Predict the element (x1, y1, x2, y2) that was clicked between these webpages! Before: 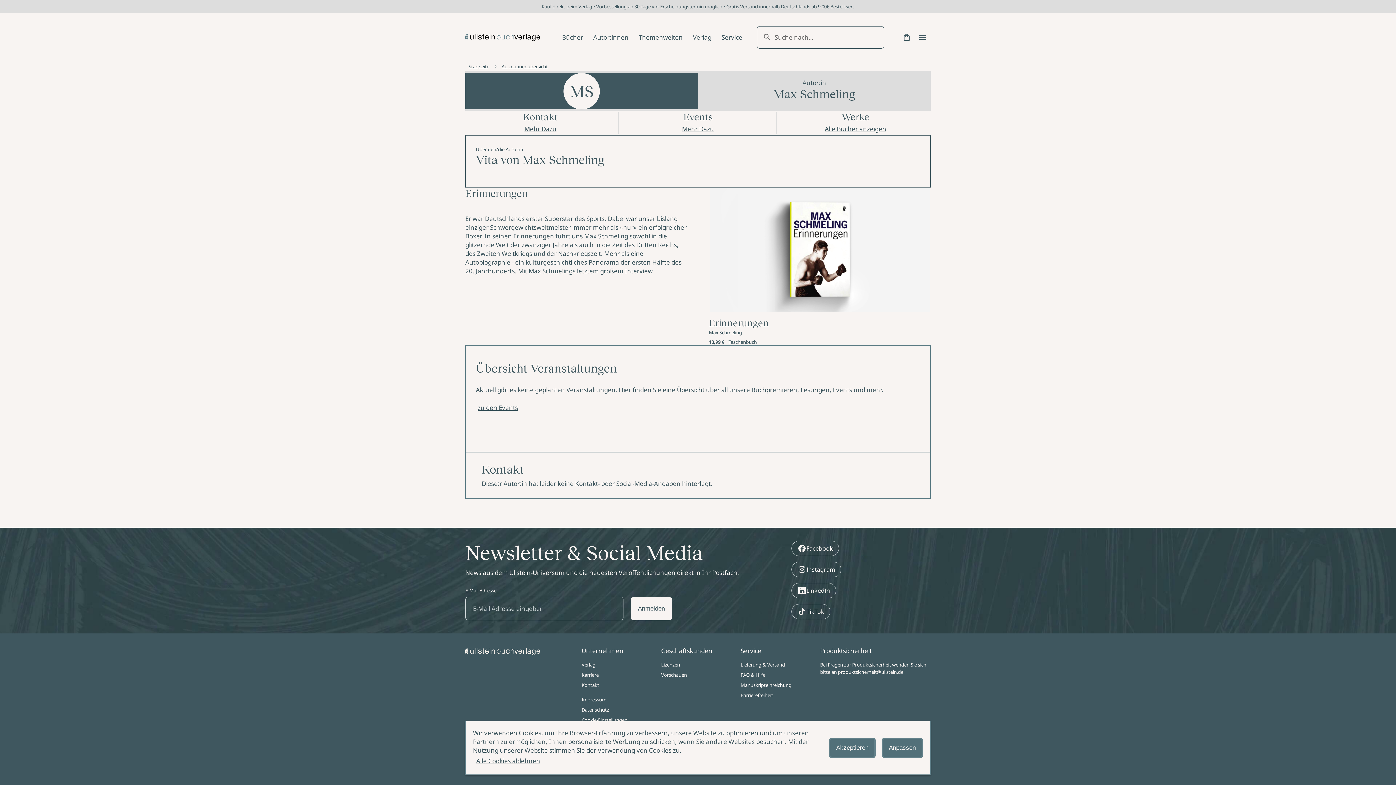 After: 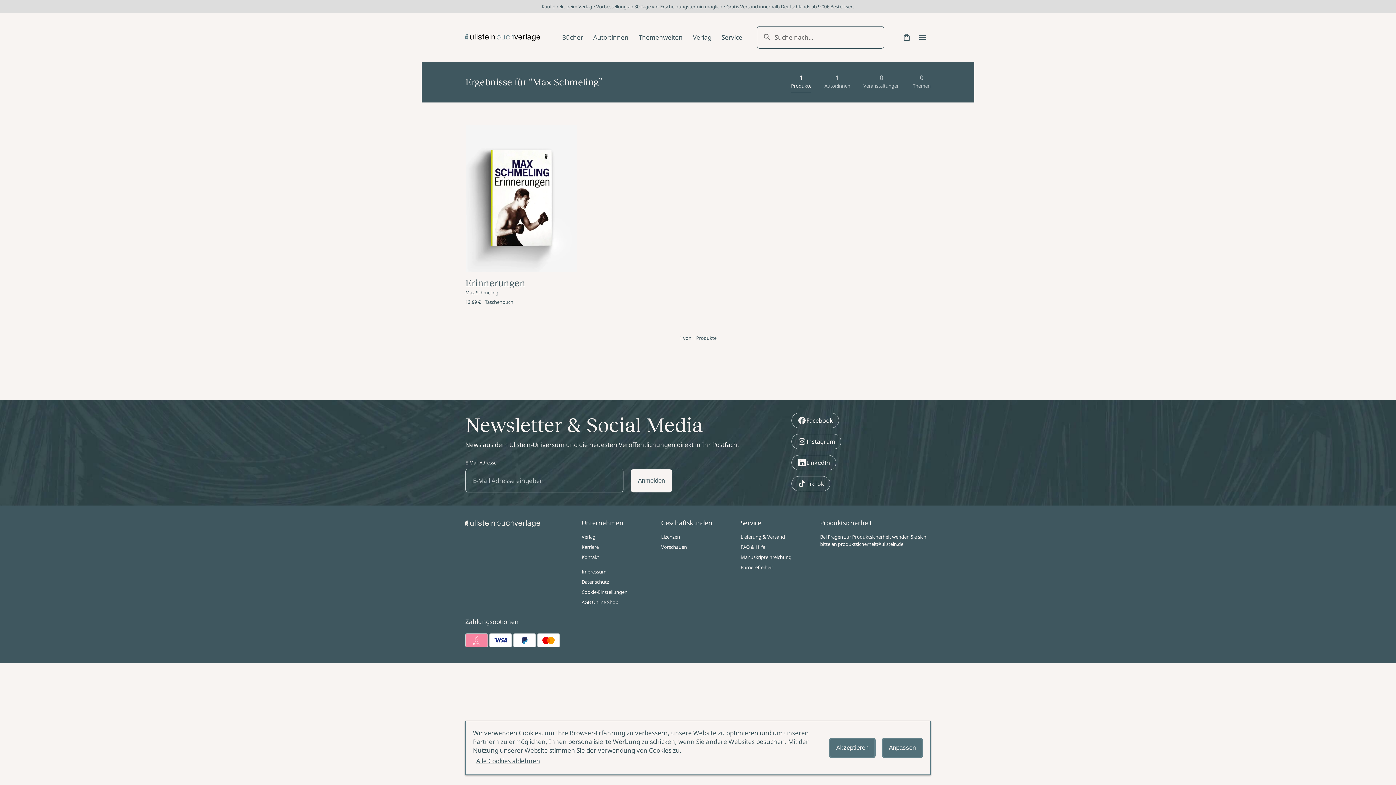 Action: label: Alle Bücher anzeigen bbox: (823, 122, 888, 135)